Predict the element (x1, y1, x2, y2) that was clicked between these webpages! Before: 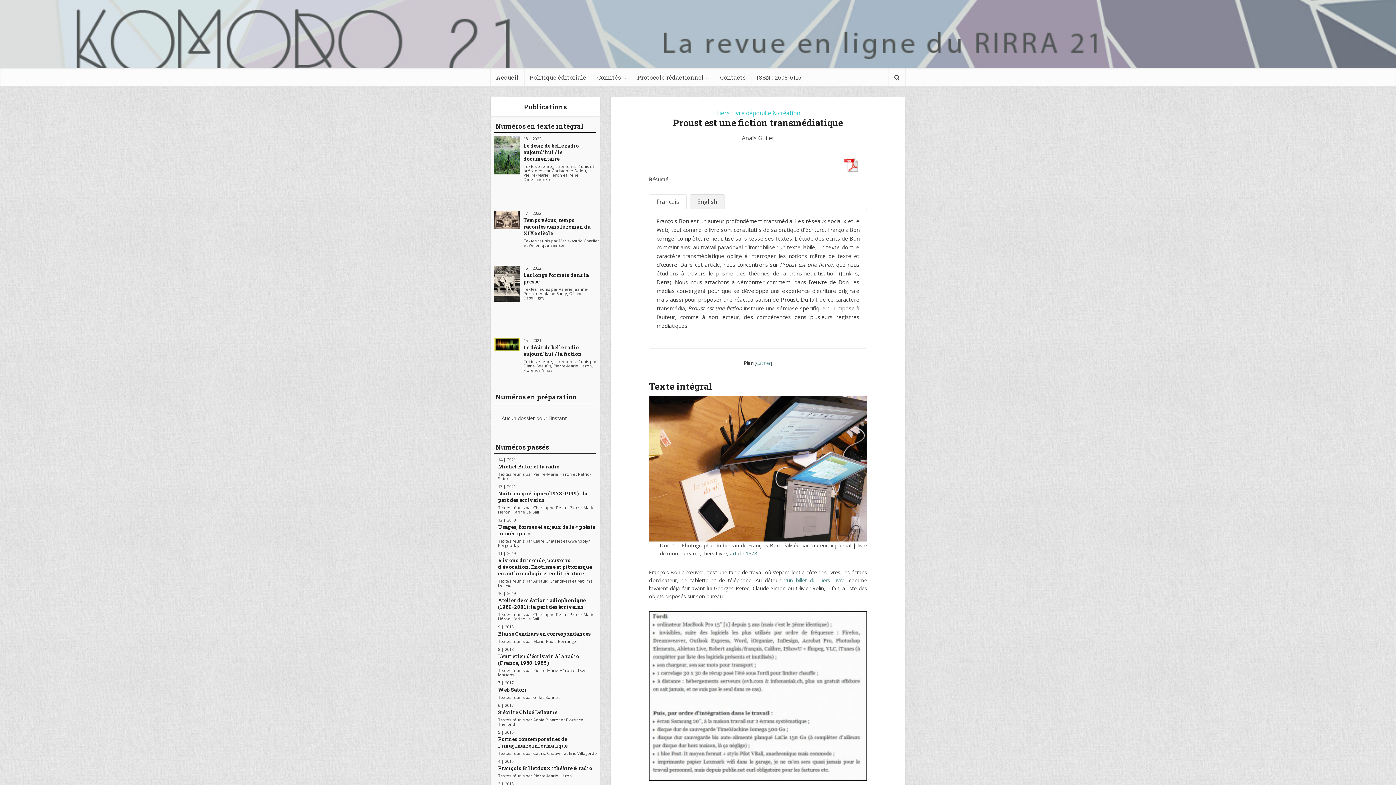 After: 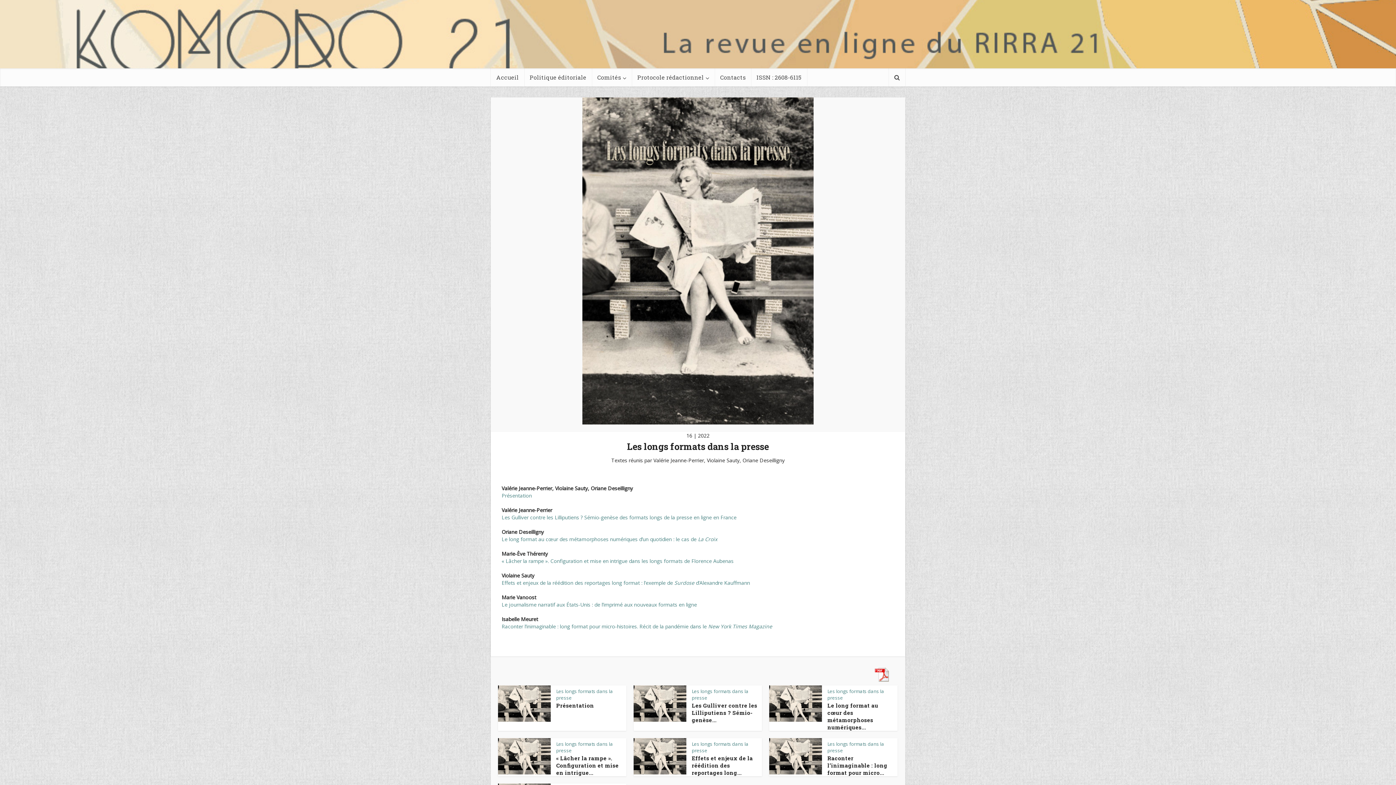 Action: bbox: (490, 270, 600, 300) label: Les longs formats dans la presse
Textes réunis par Valérie Jeanne-Perrier, Violaine Sauty, Oriane Deseilligny
